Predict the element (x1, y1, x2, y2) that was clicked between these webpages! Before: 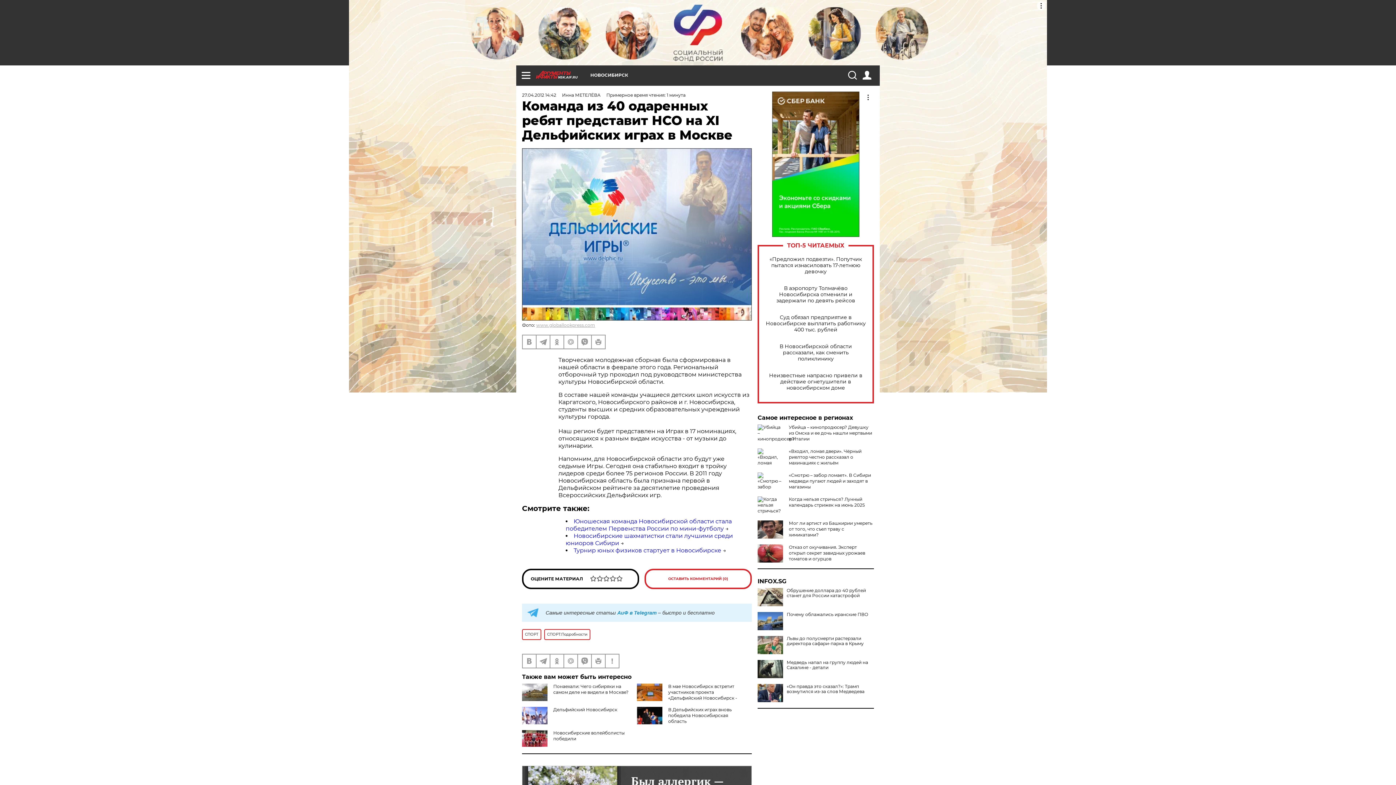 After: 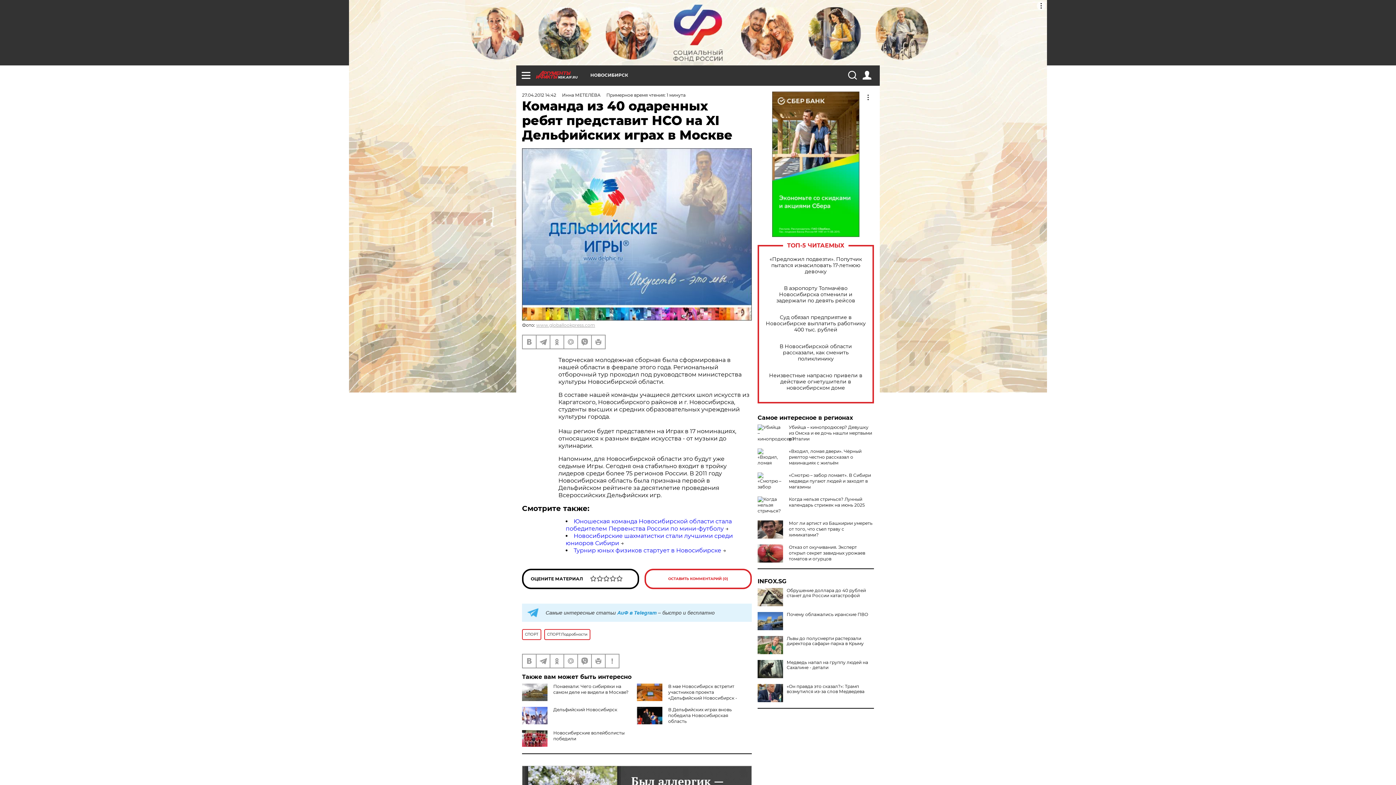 Action: bbox: (757, 578, 874, 584) label: INFOX.SG